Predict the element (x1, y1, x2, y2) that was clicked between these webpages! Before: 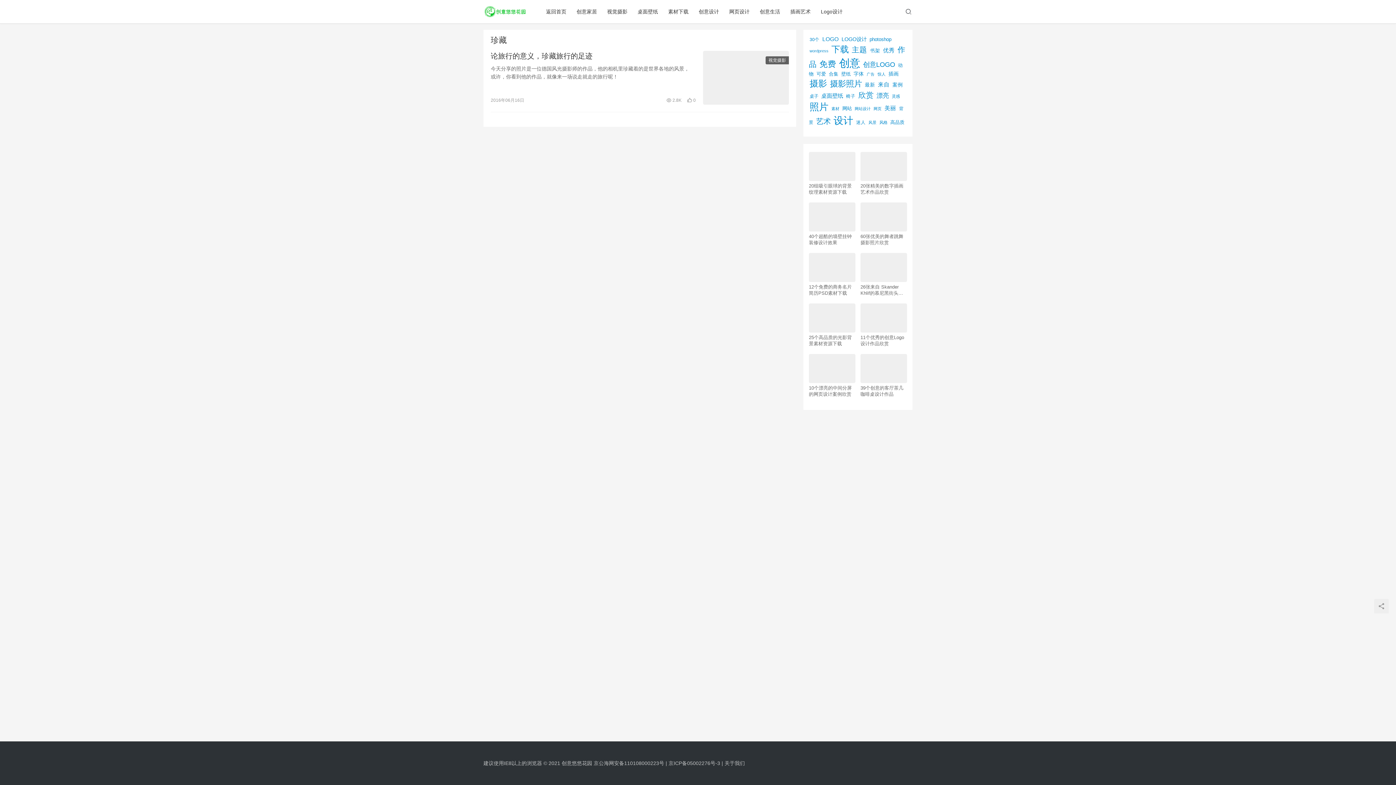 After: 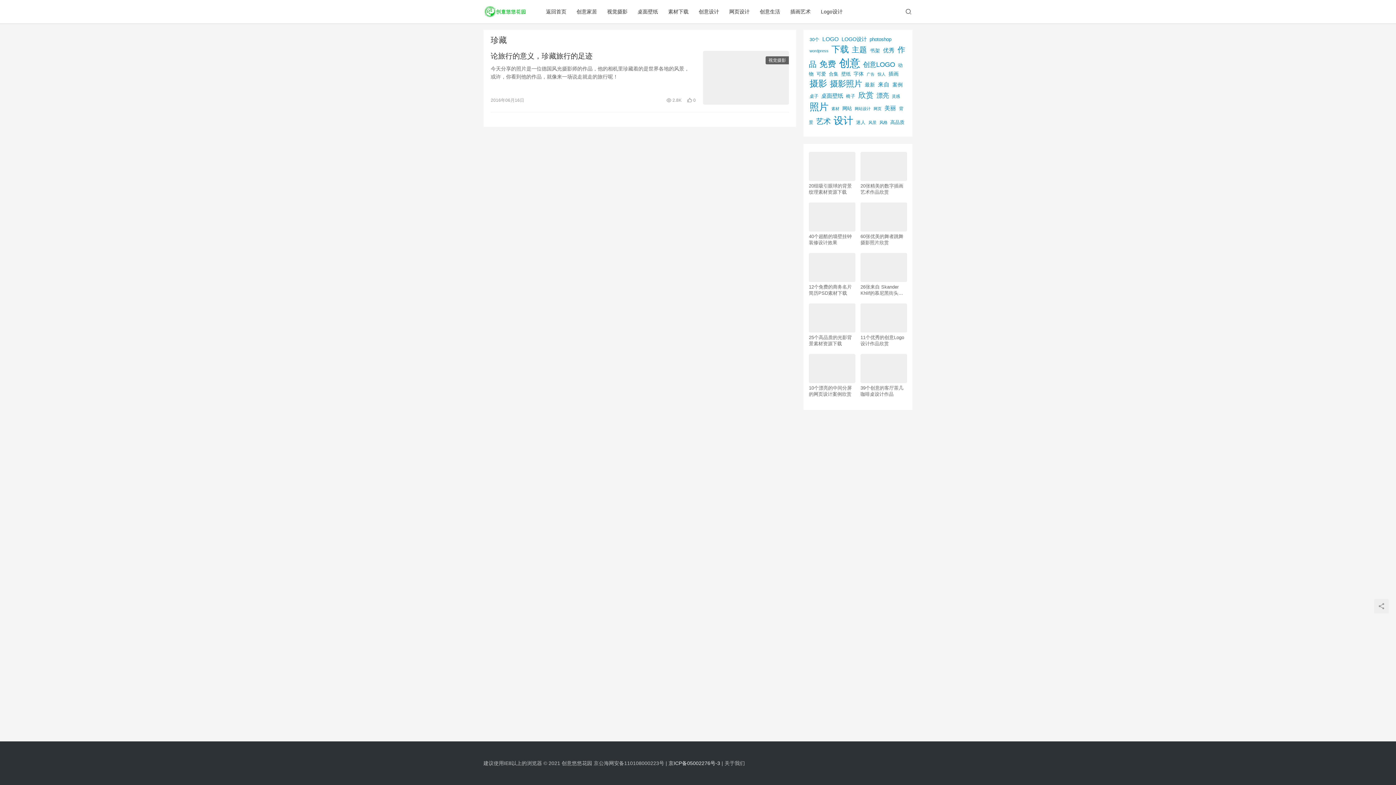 Action: label: 京ICP备05002276号-3 bbox: (668, 760, 720, 766)